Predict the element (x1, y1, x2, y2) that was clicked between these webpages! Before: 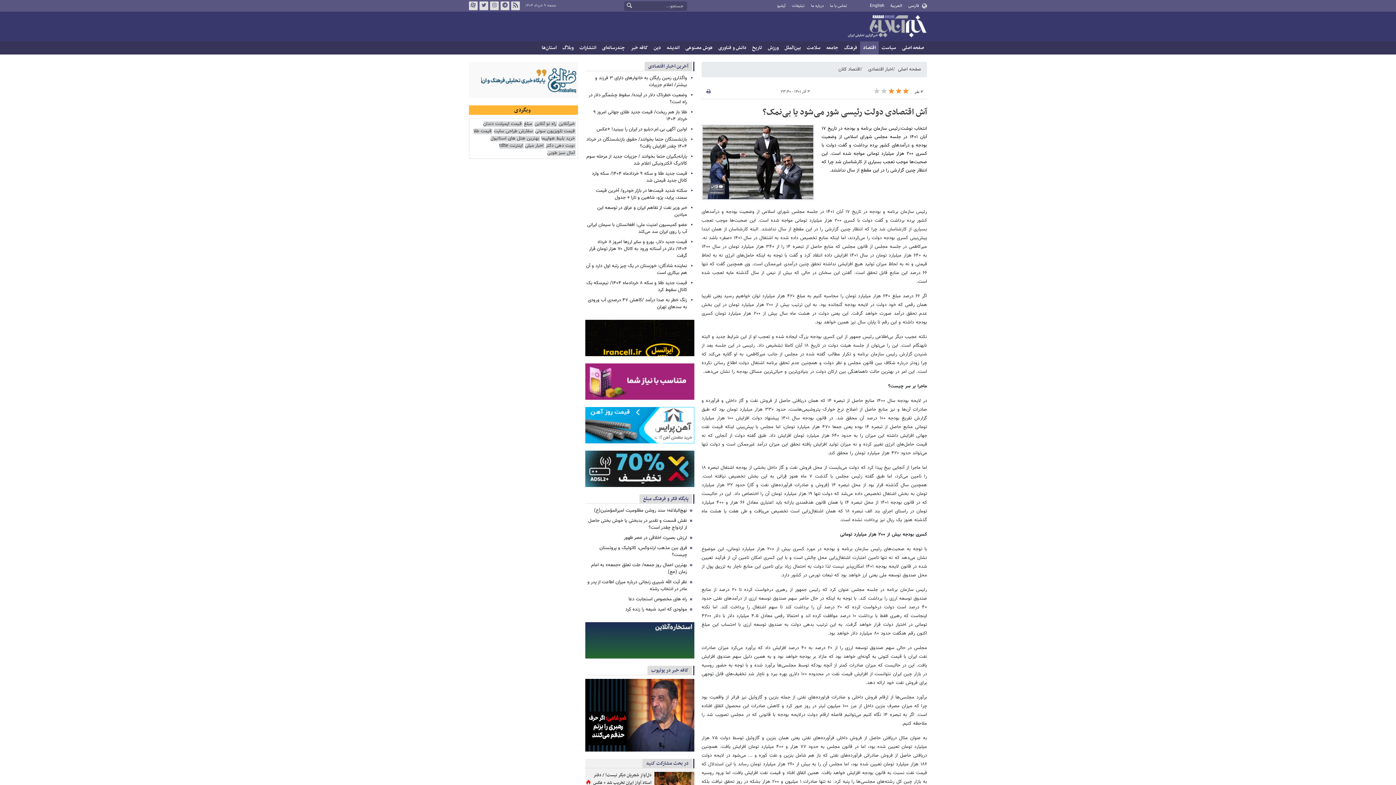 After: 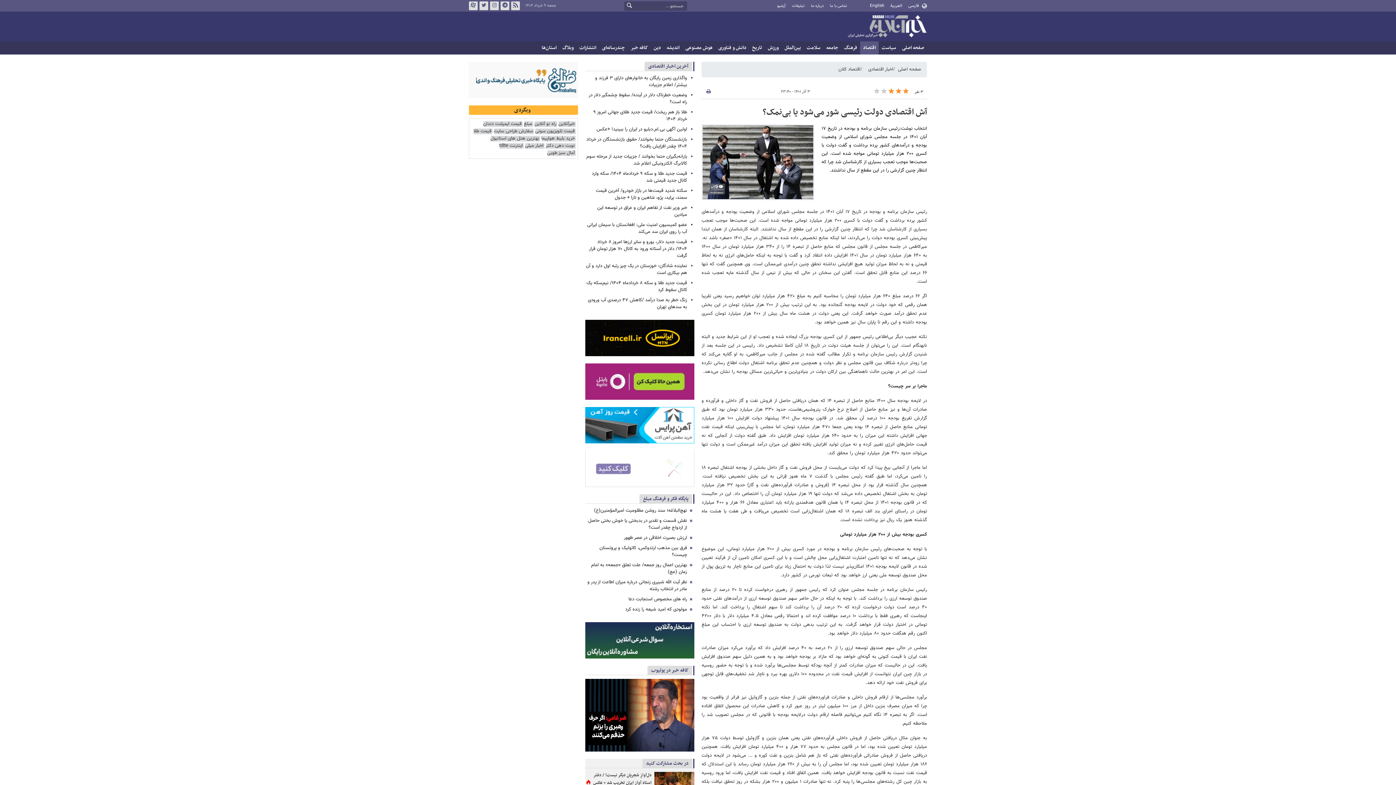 Action: label: اخبار میلی bbox: (524, 142, 544, 149)